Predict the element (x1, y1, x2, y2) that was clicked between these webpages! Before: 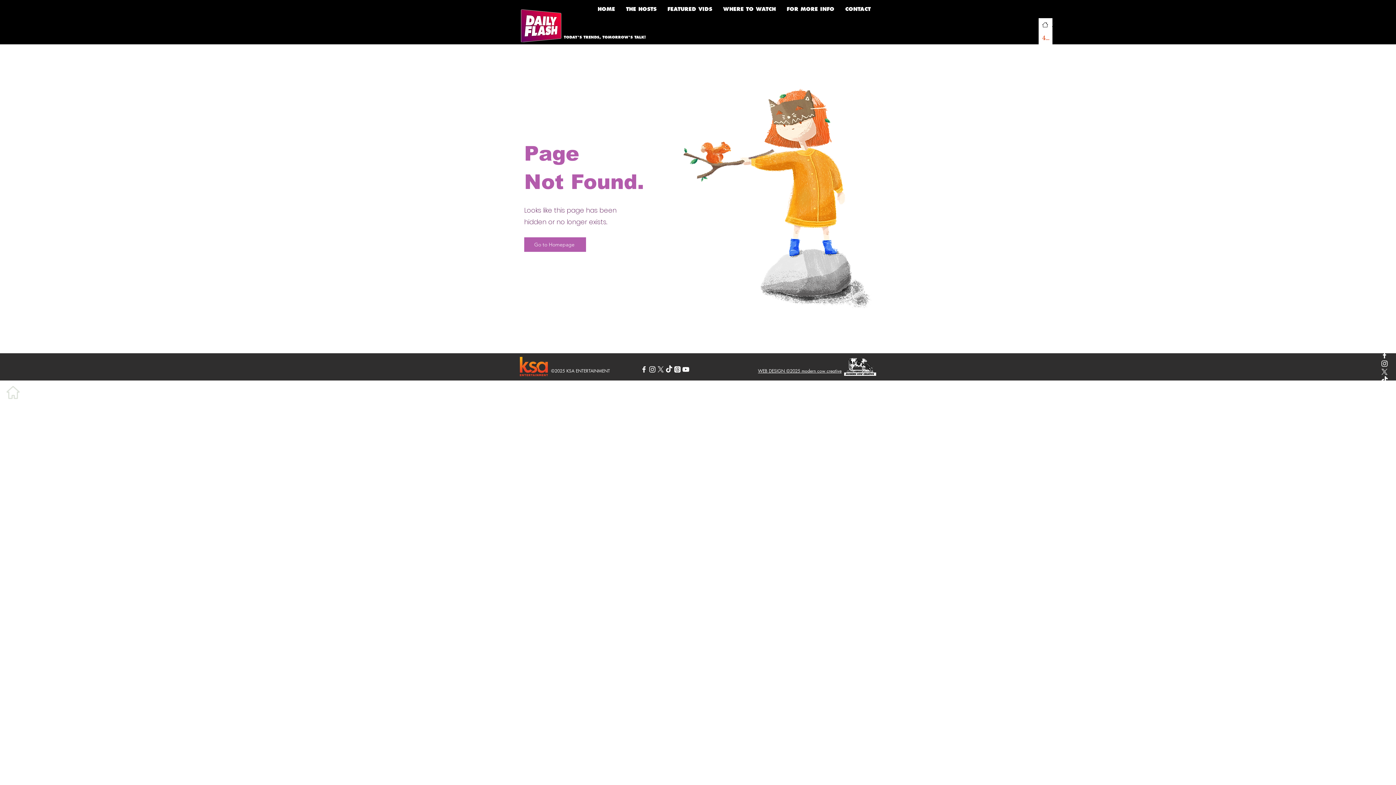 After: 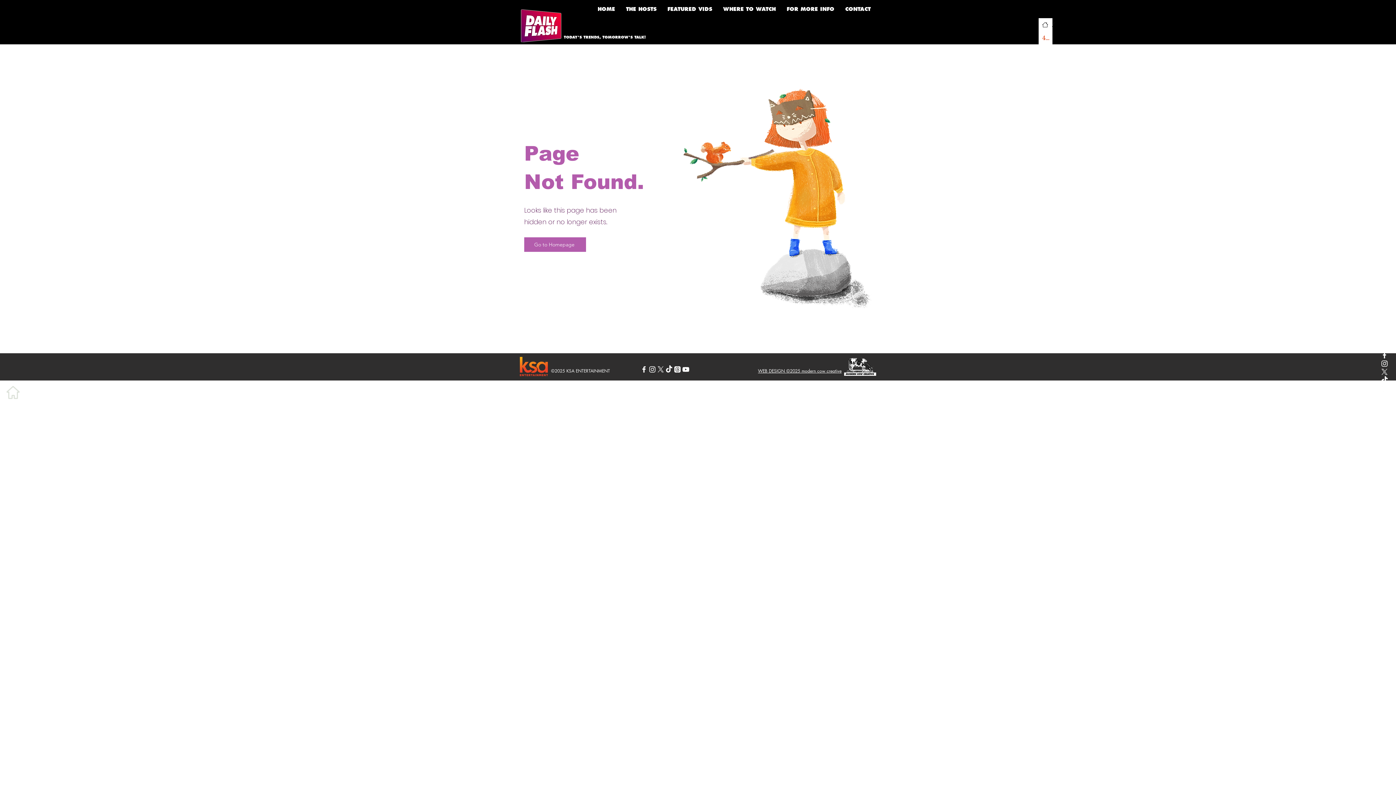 Action: label: Instagram bbox: (1380, 359, 1389, 368)